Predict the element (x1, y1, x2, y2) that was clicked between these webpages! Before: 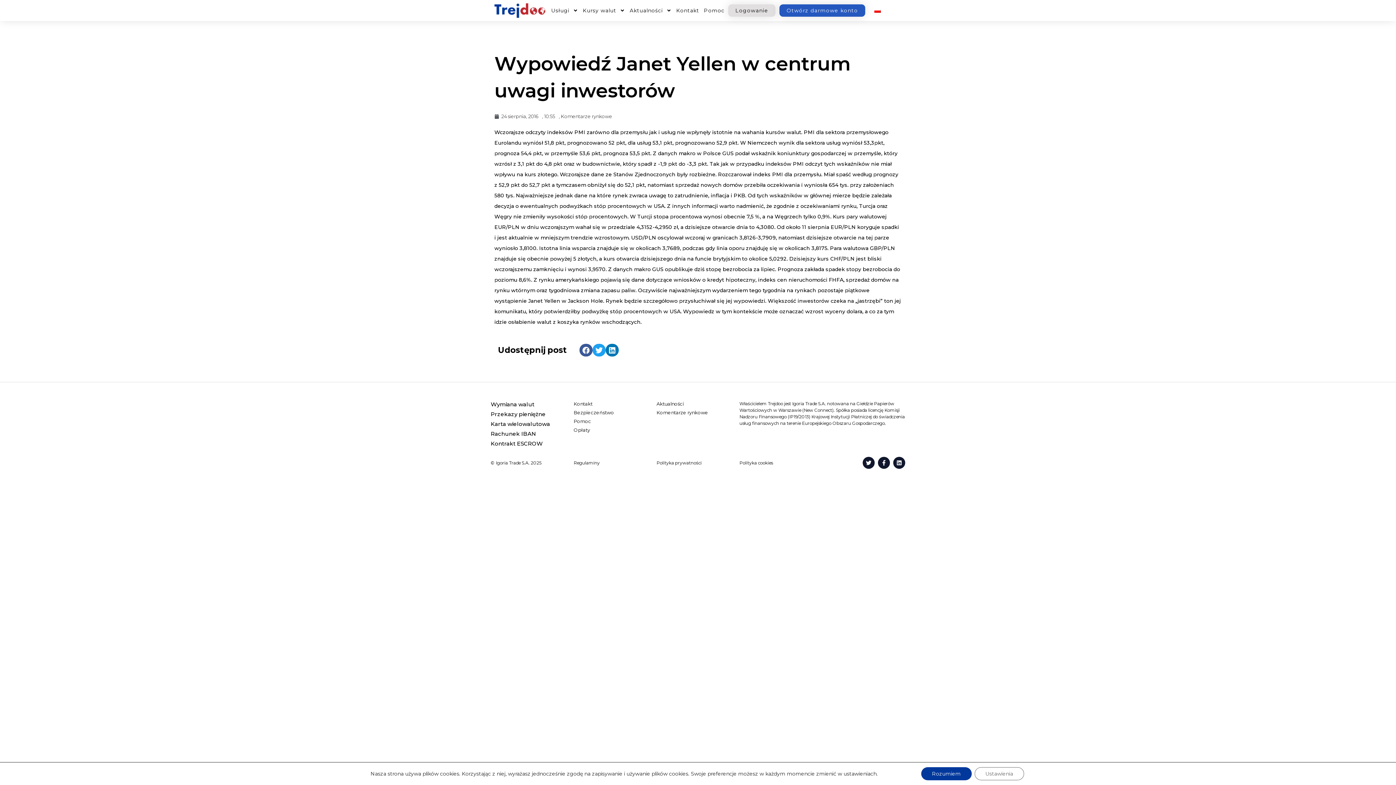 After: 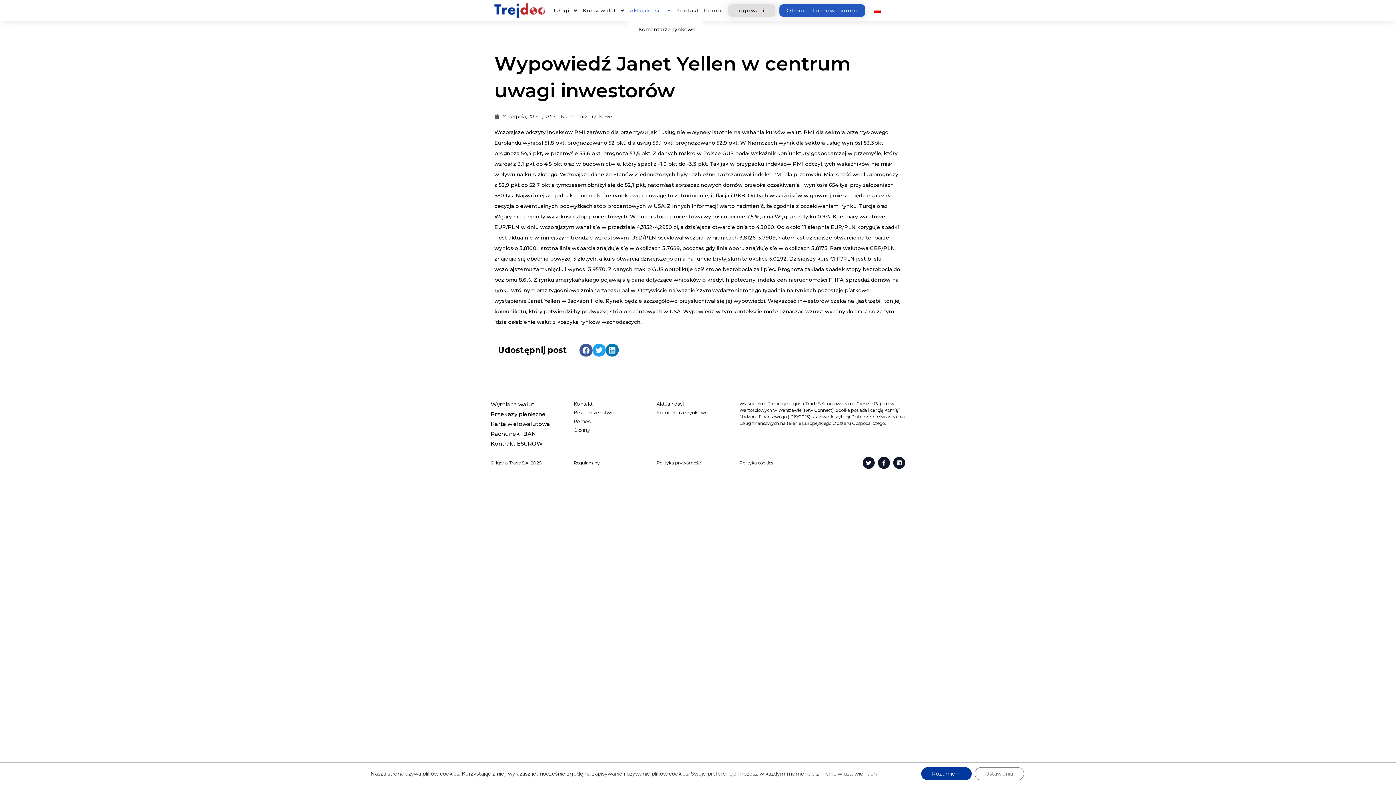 Action: label: Aktualności bbox: (628, 0, 673, 21)